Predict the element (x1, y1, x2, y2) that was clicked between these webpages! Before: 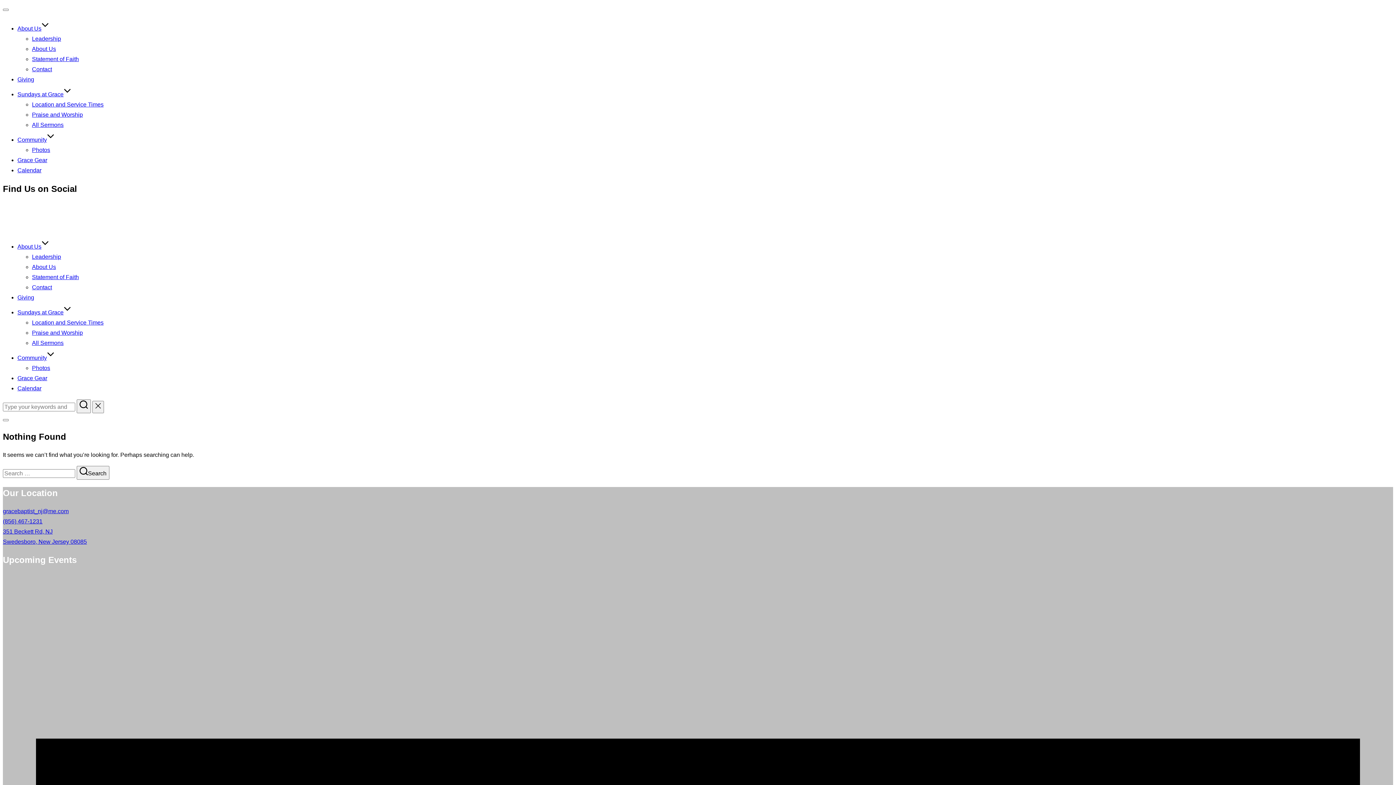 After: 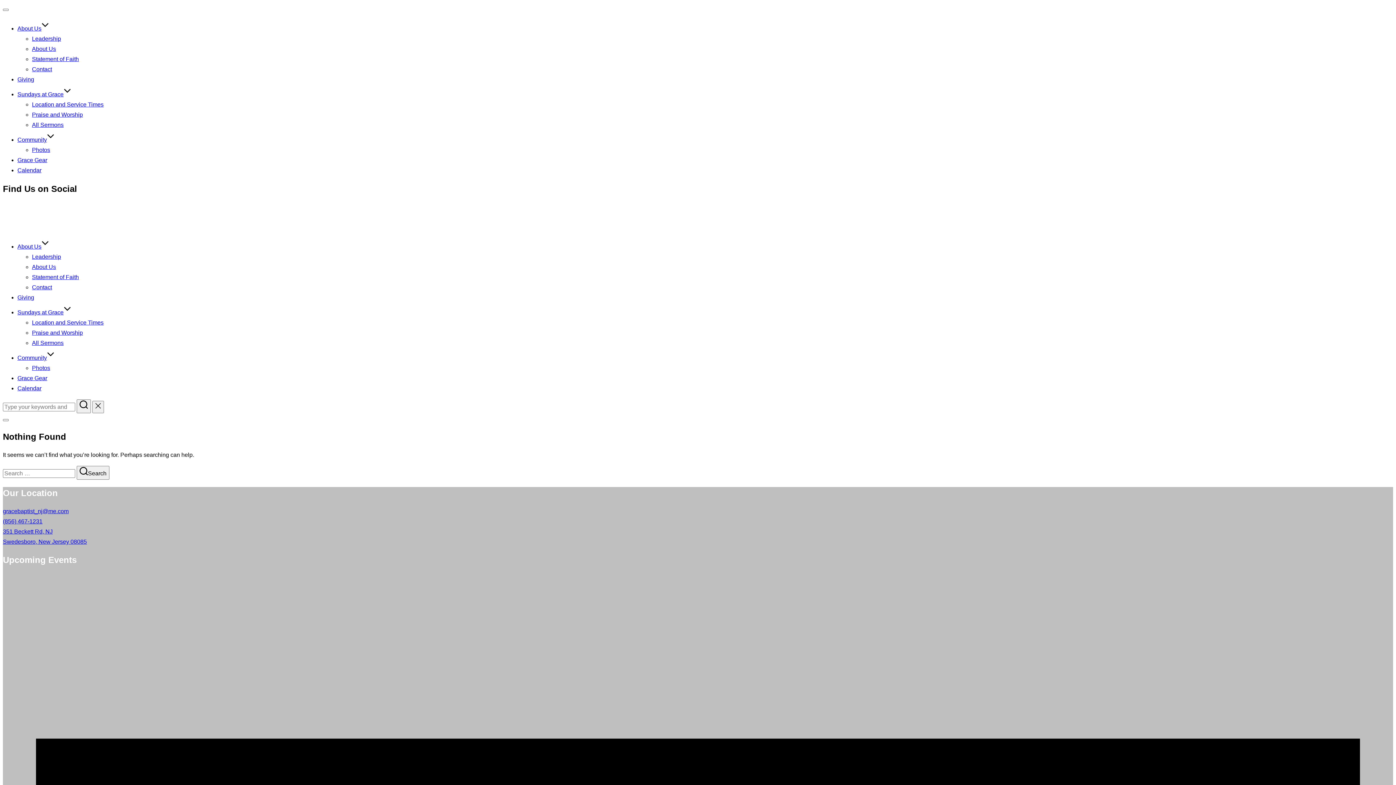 Action: label: 351 Beckett Rd, NJ
Swedesboro, New Jersey 08085 bbox: (2, 526, 1393, 547)